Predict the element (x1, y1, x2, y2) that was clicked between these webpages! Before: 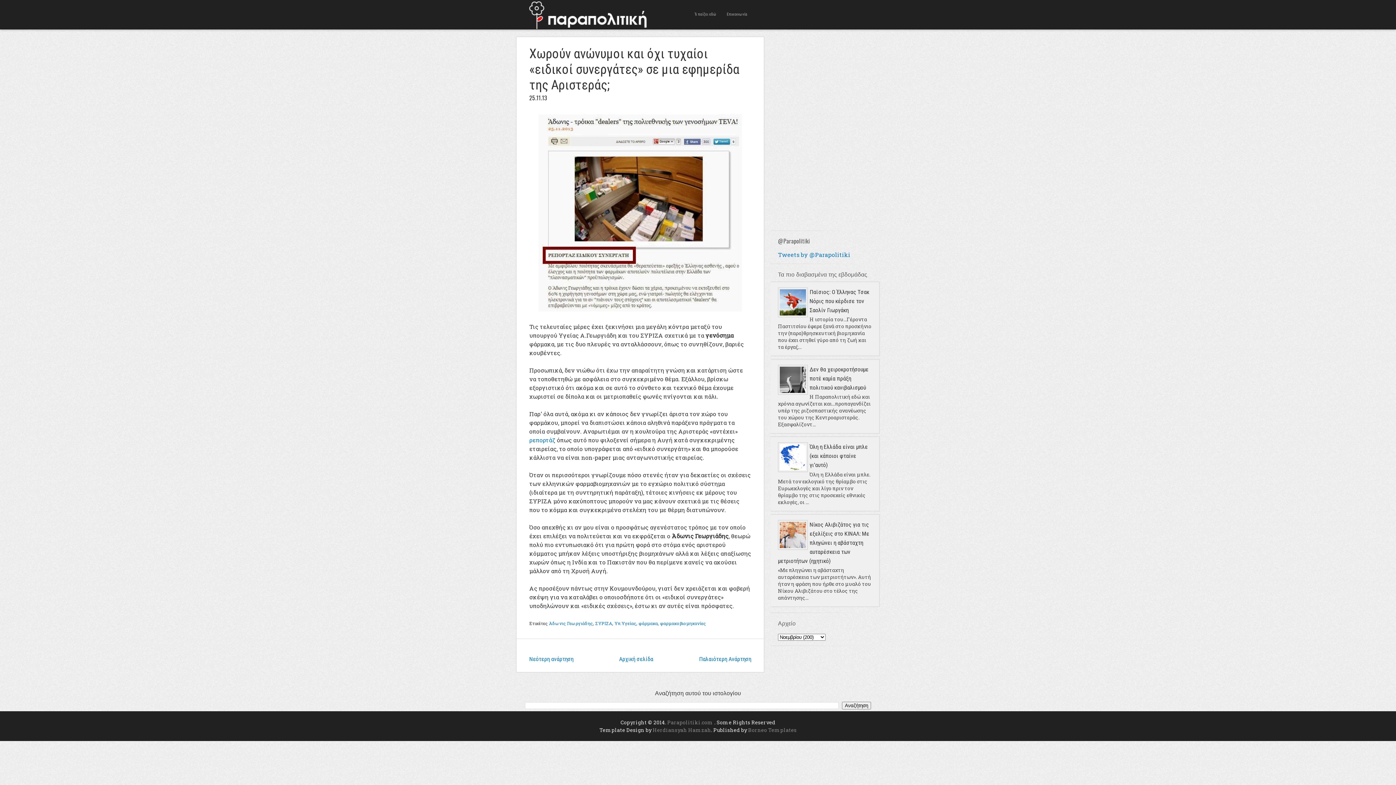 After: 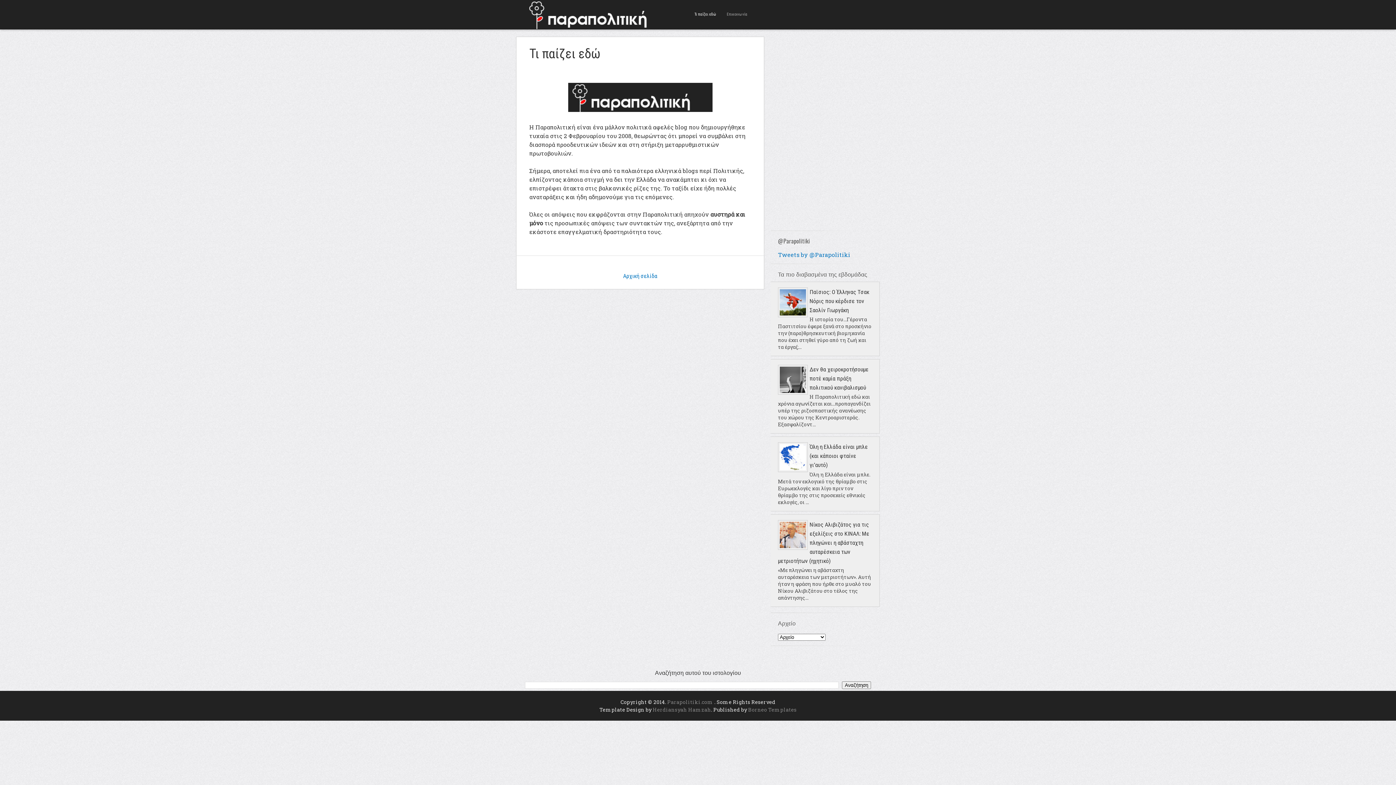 Action: bbox: (689, 0, 721, 29) label: Τι παίζει εδώ